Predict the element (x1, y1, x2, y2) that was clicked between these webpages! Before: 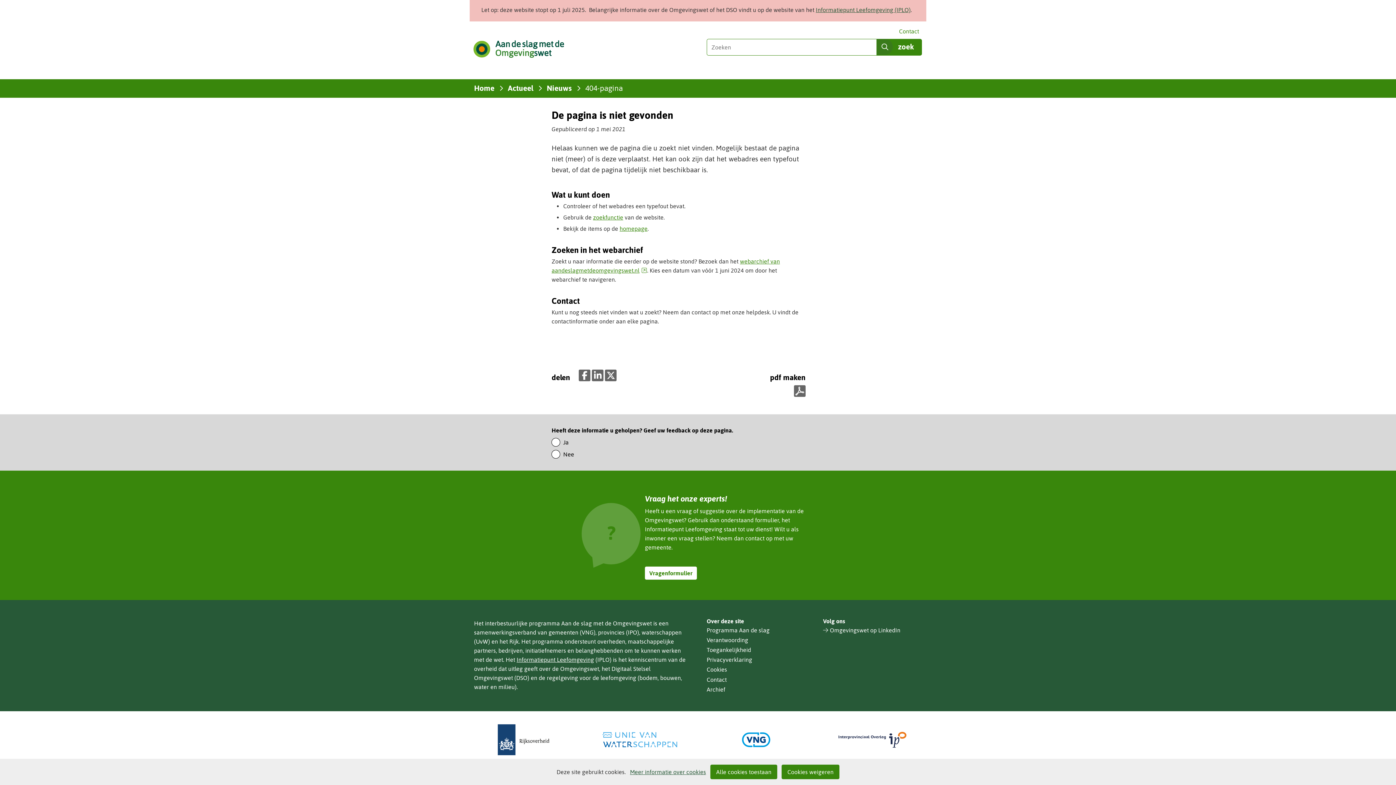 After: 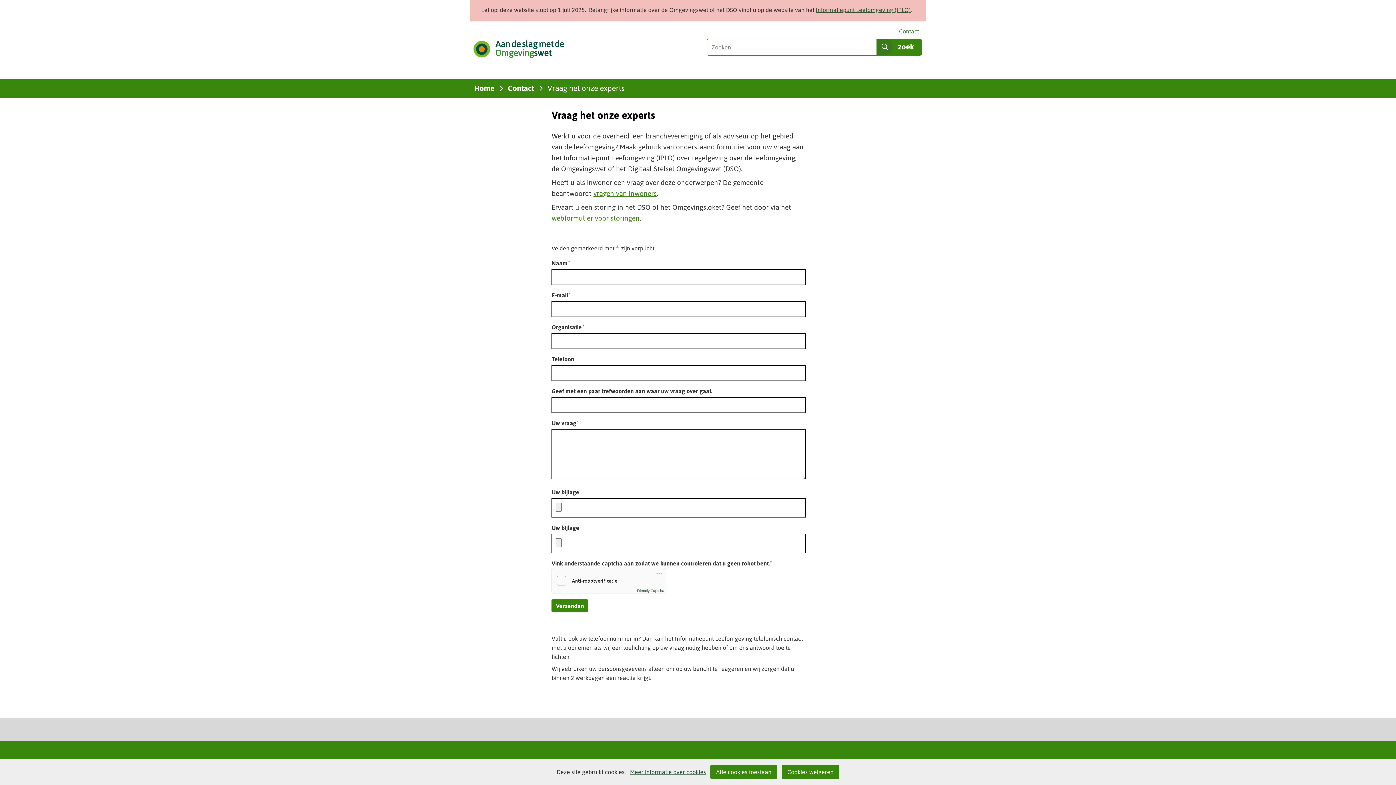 Action: label: Vragenformulier bbox: (645, 566, 697, 579)